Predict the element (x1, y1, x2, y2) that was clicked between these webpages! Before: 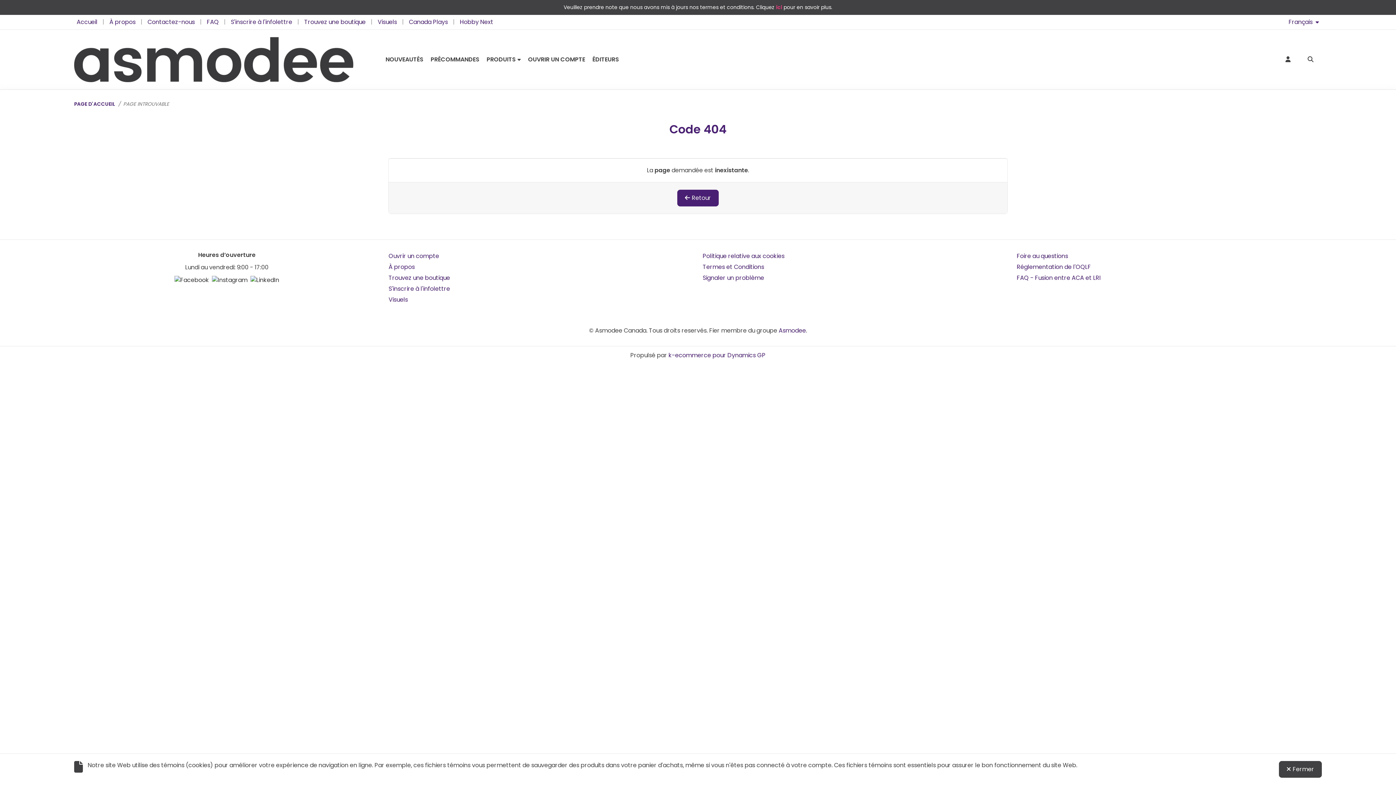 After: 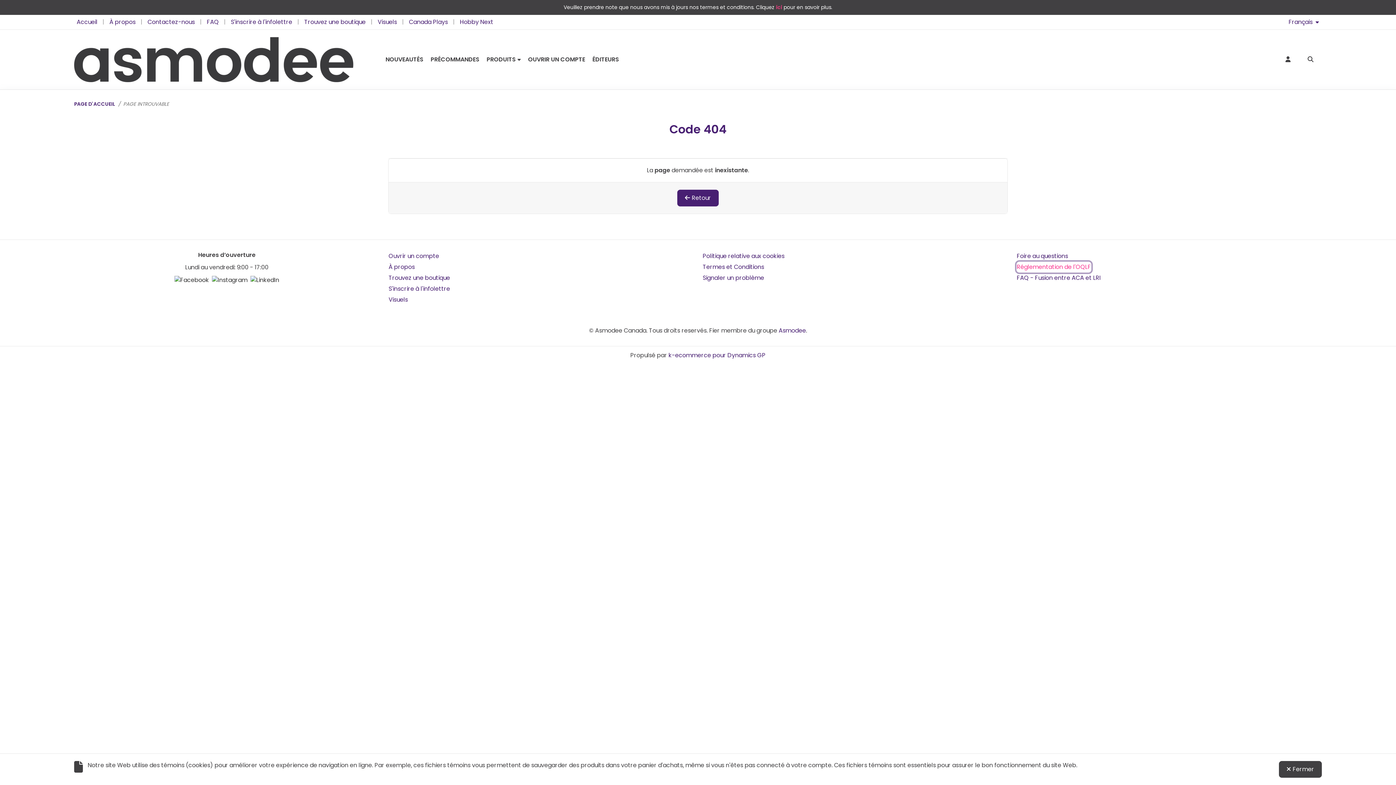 Action: label: Réglementation de l'OQLF bbox: (1016, 261, 1091, 272)